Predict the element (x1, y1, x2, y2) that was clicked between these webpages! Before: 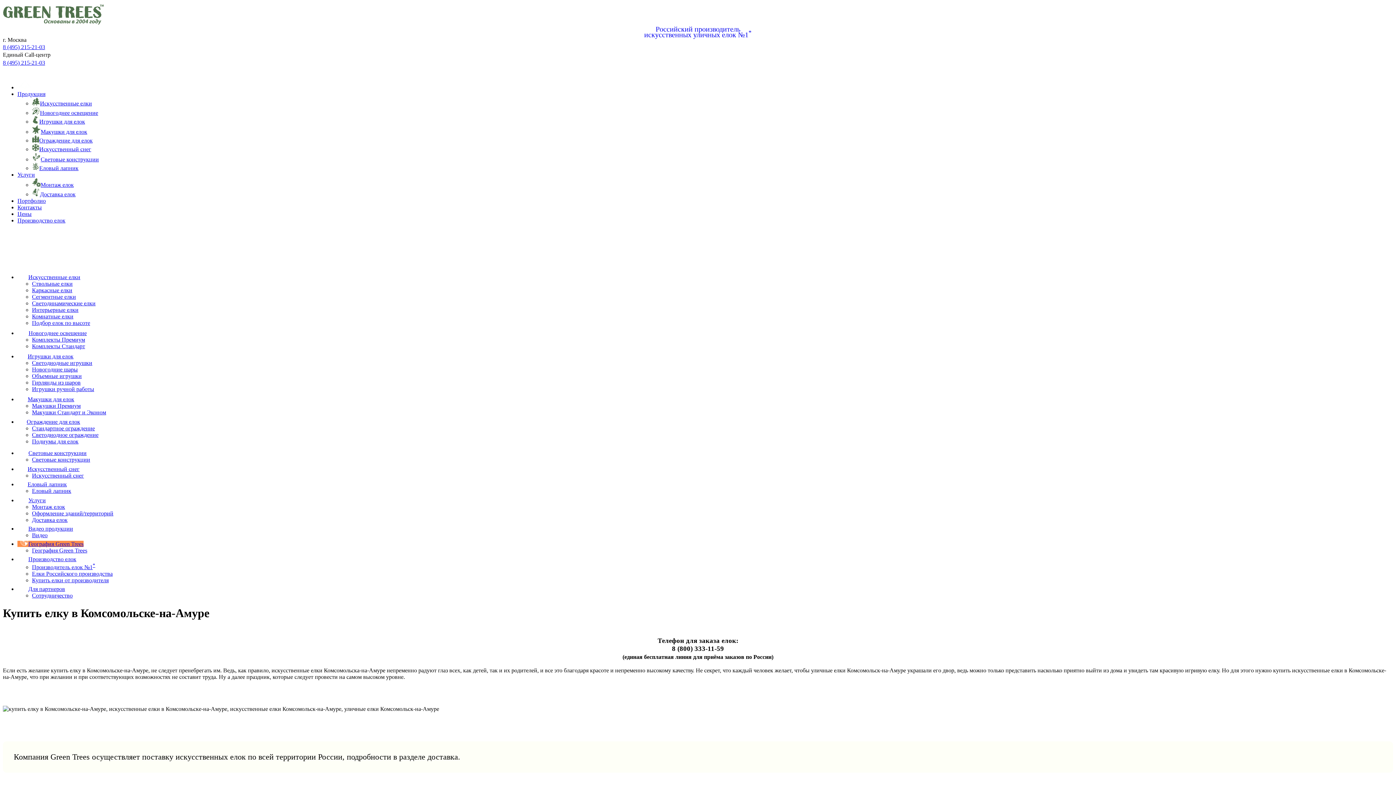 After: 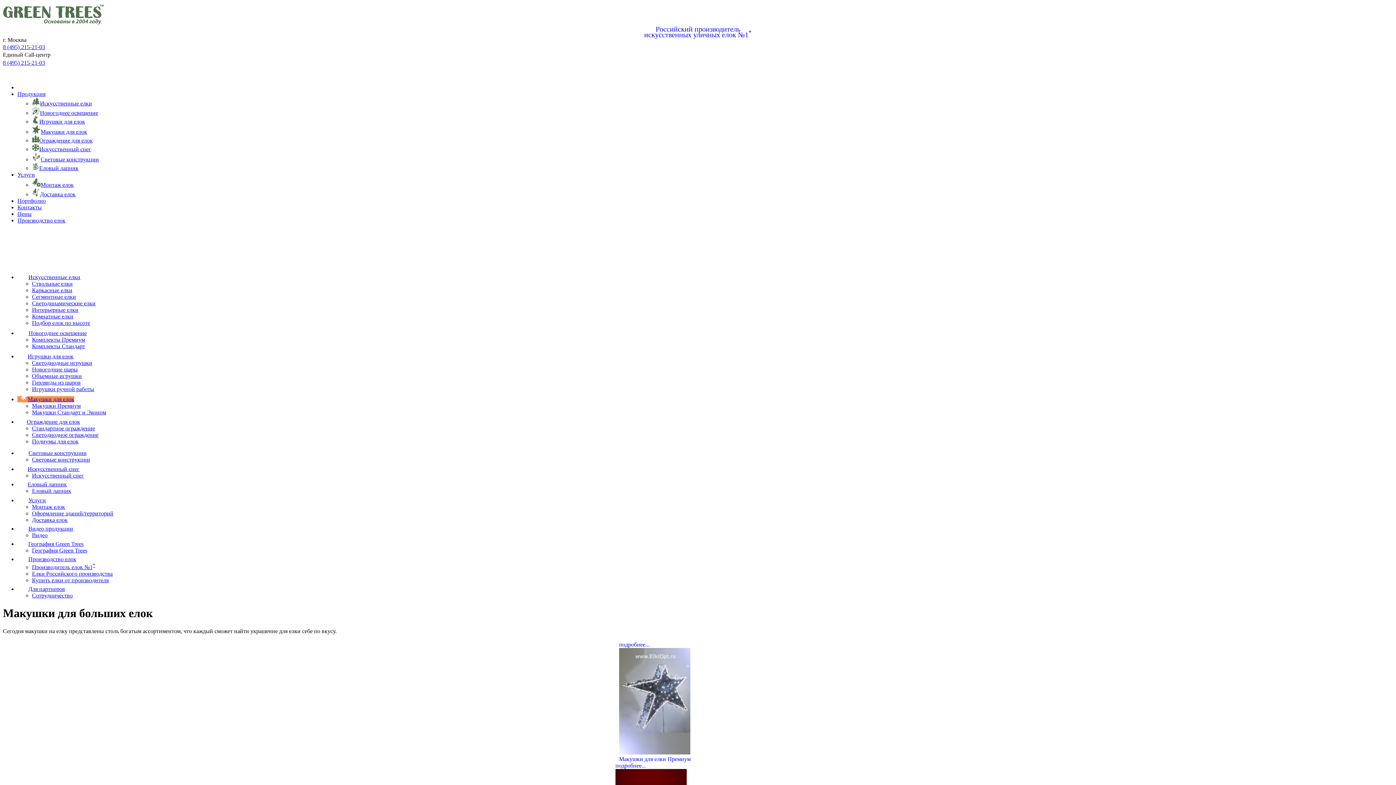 Action: bbox: (17, 396, 74, 402) label: Макушки для елок